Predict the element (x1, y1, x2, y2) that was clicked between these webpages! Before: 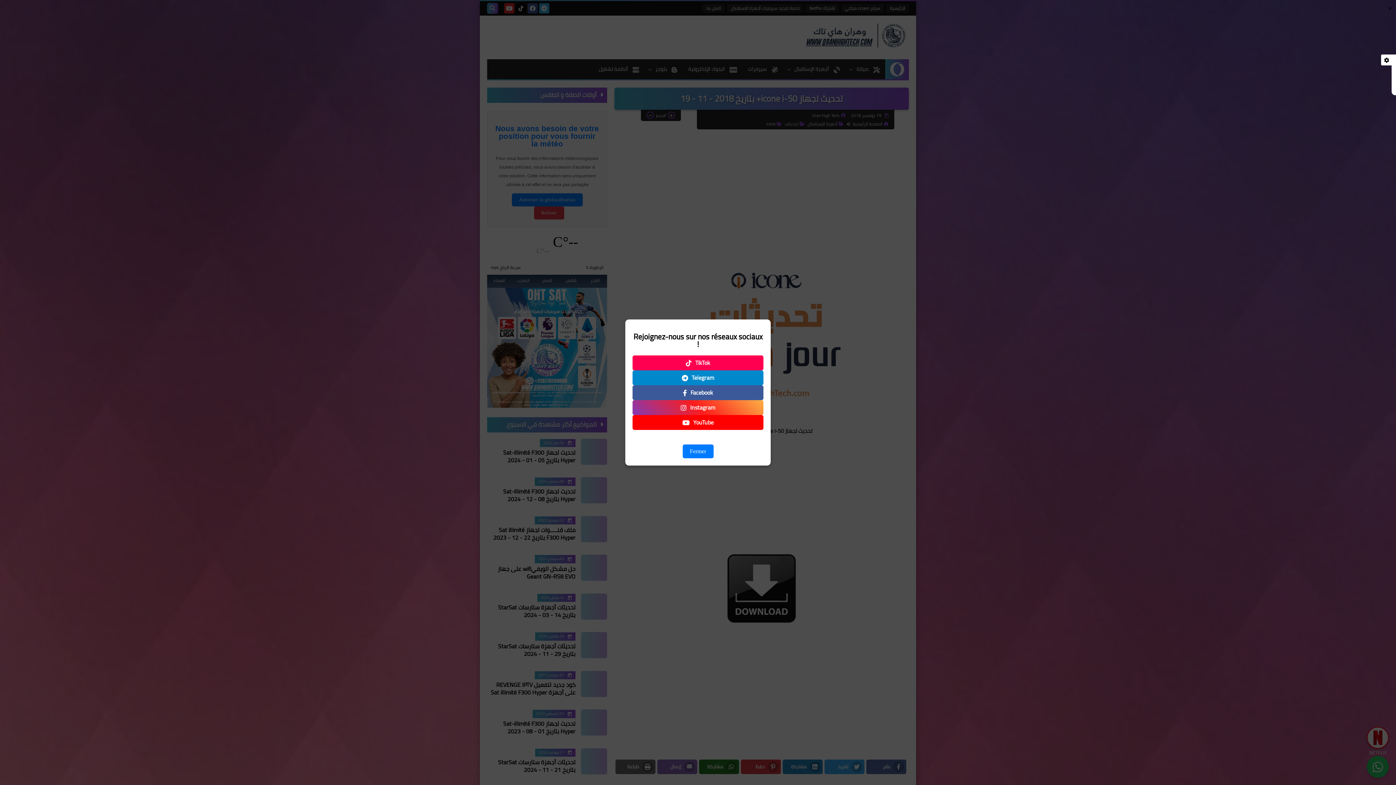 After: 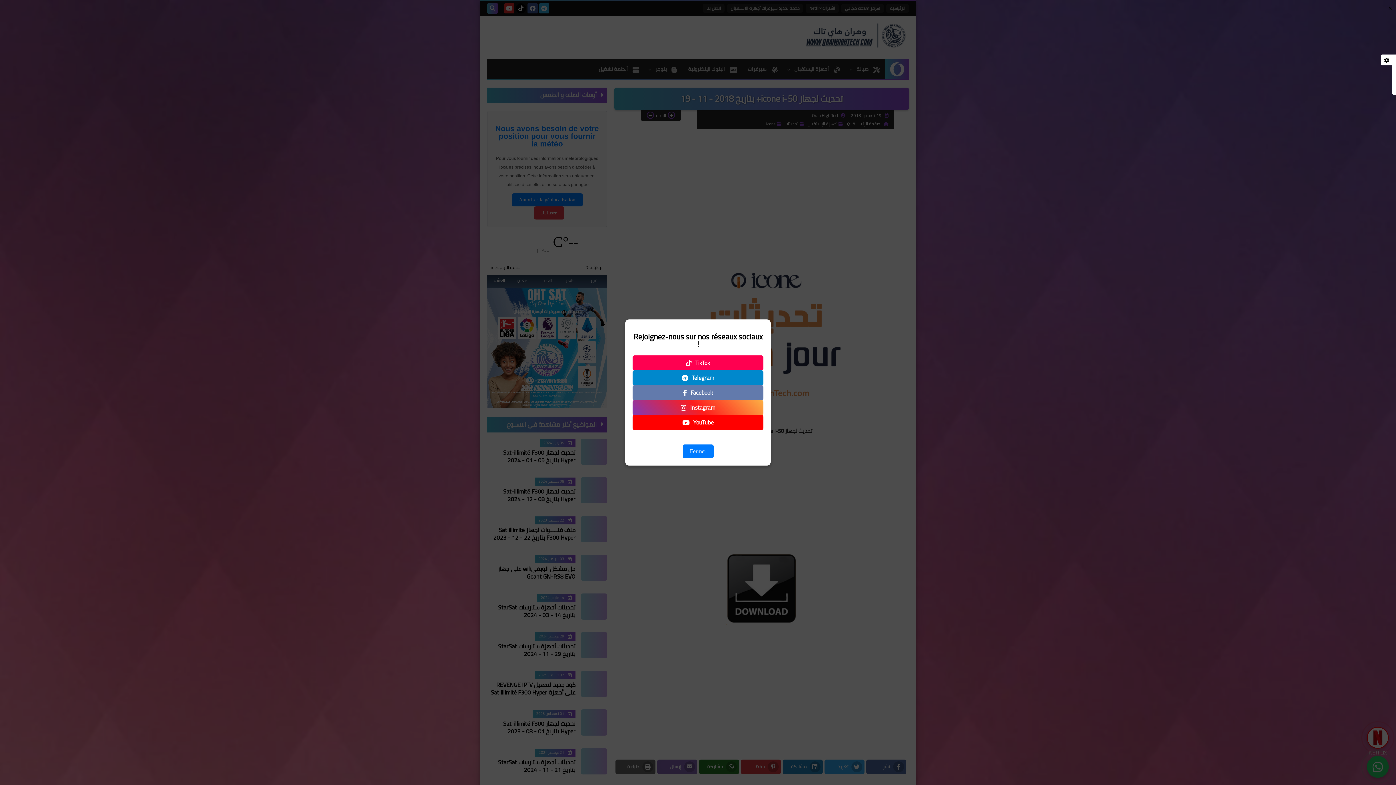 Action: bbox: (632, 385, 763, 400) label: Facebook